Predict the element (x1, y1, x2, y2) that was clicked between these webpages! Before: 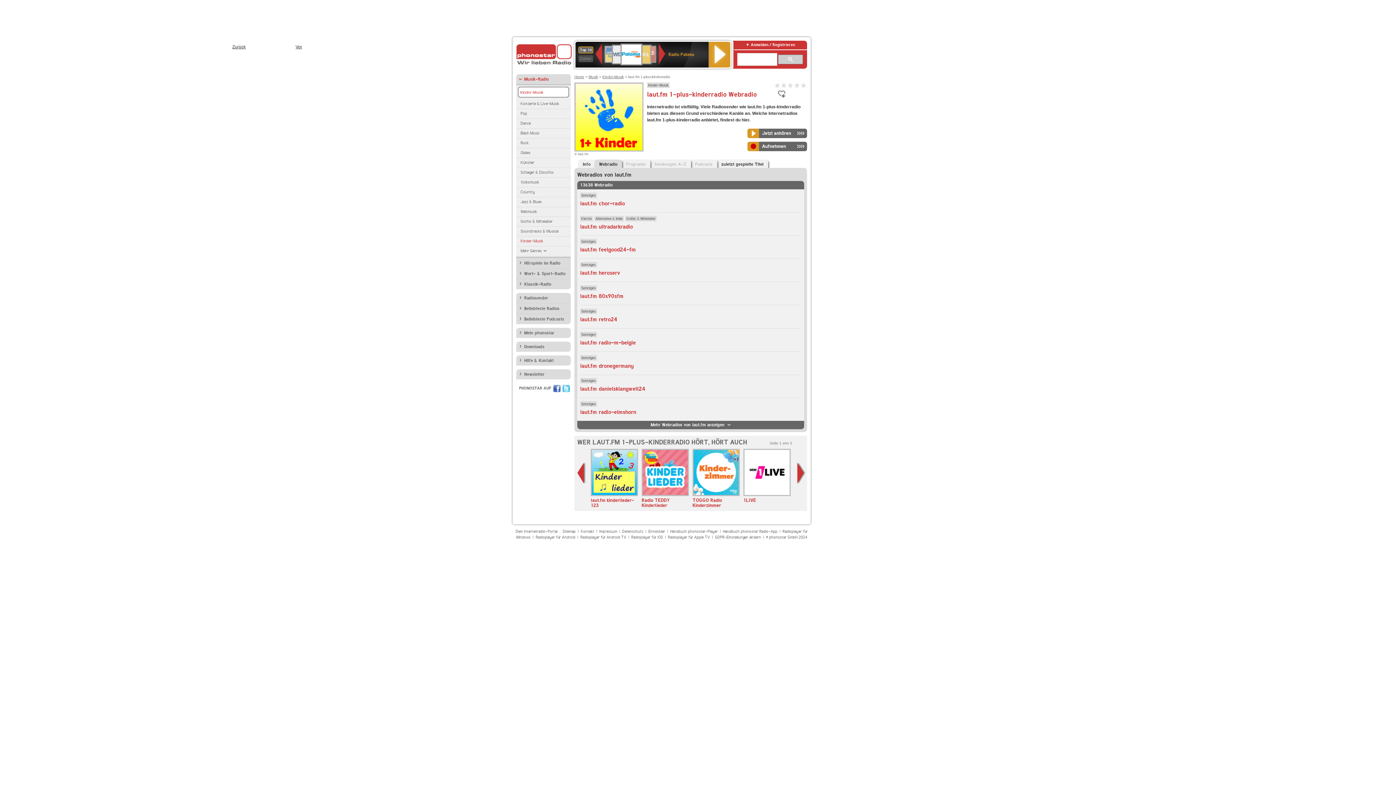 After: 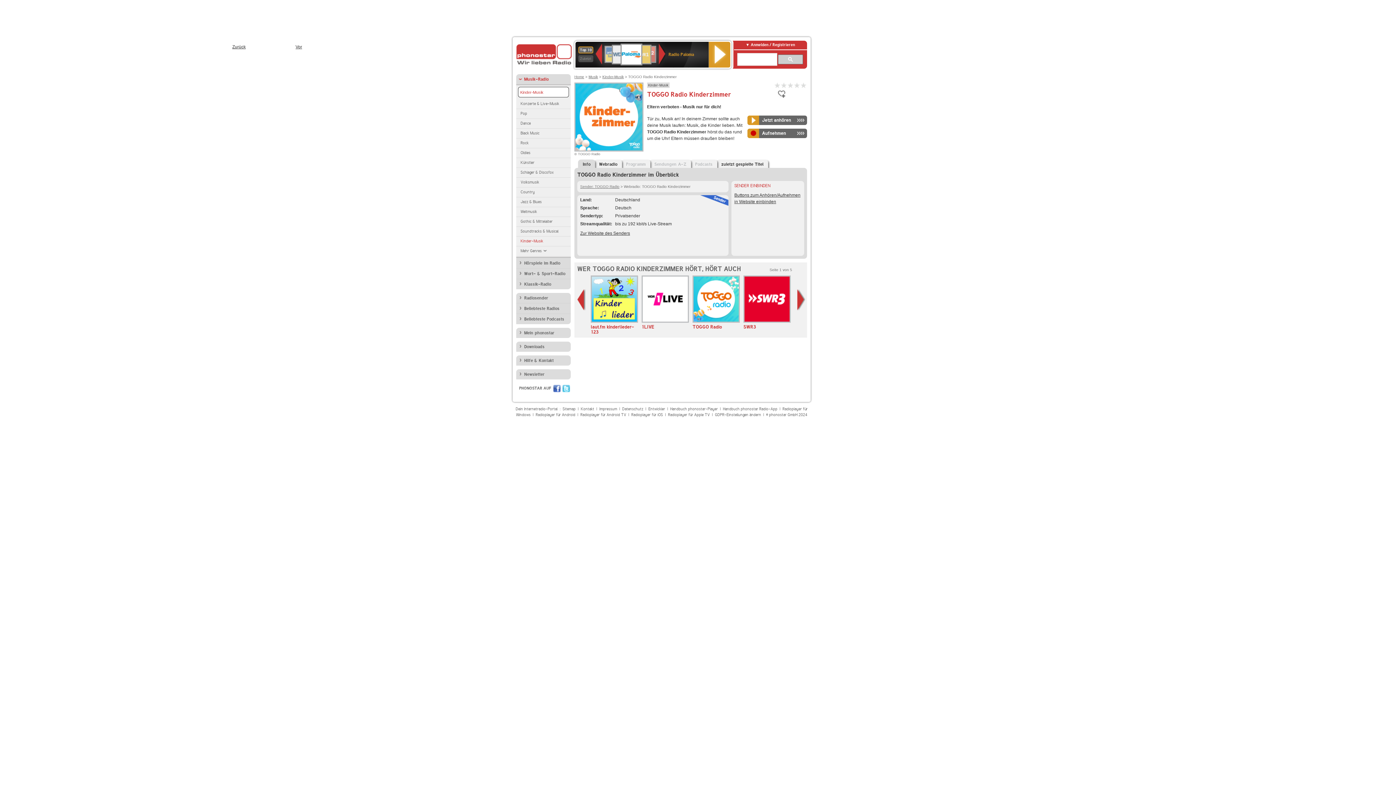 Action: label: TOGGO Radio Kinderzimmer bbox: (692, 449, 740, 508)